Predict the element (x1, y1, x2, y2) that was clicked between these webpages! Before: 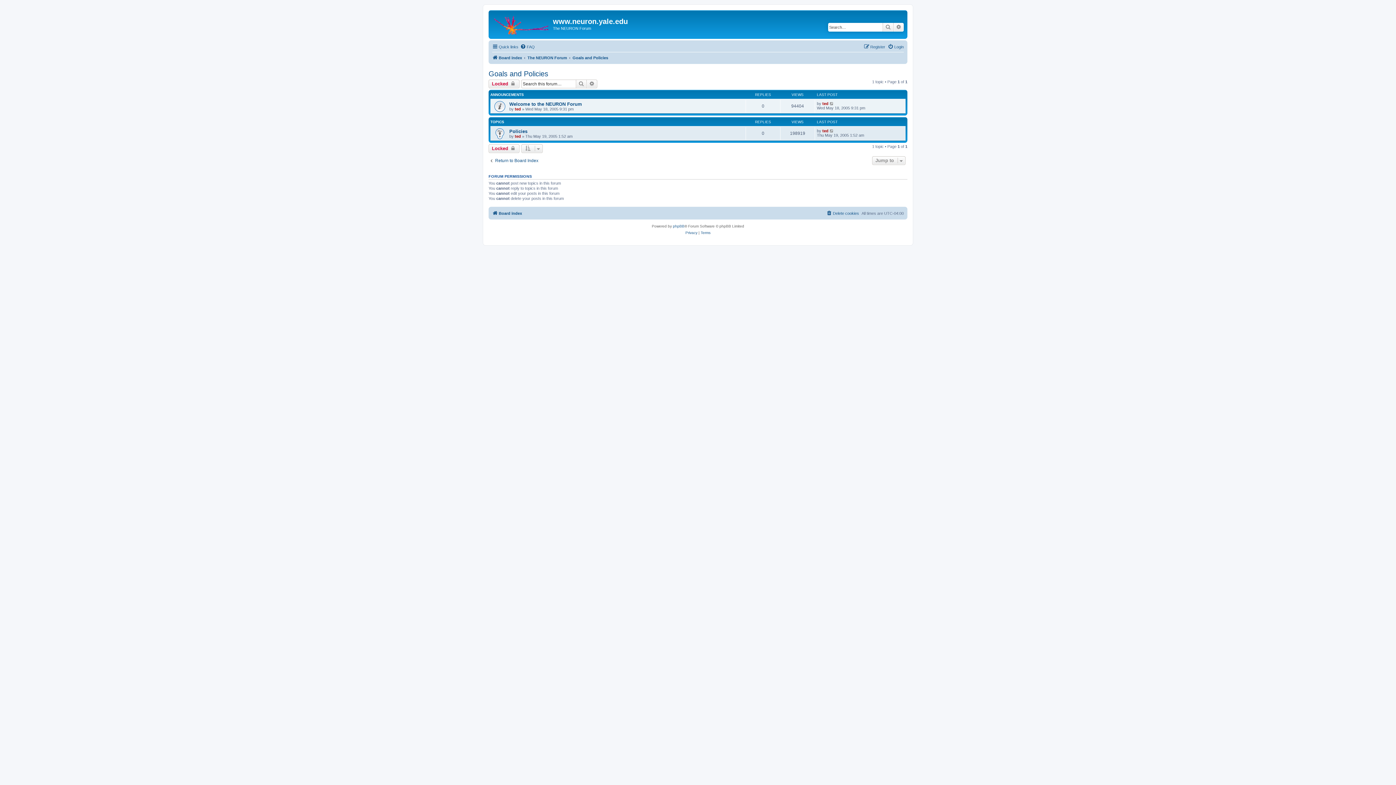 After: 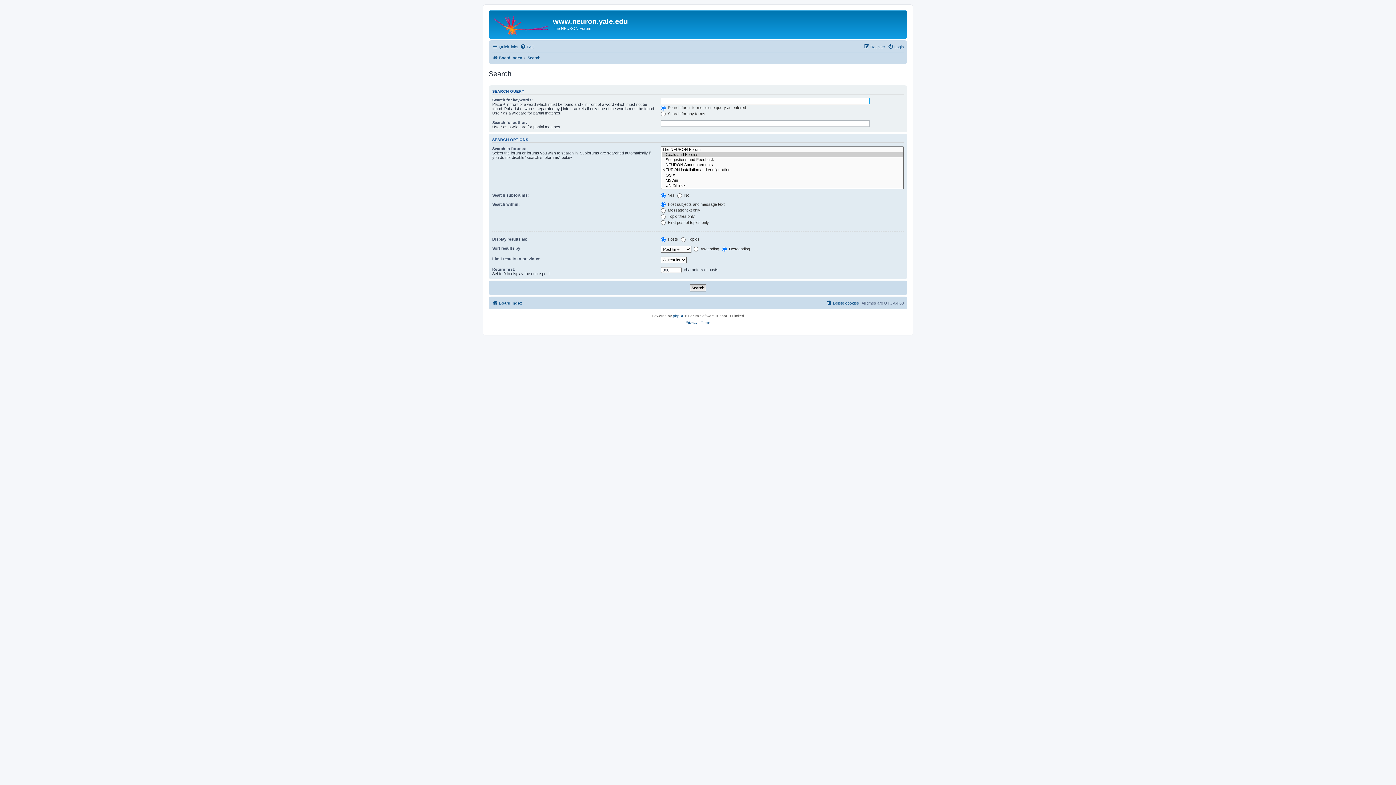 Action: label: Advanced search bbox: (586, 79, 597, 88)